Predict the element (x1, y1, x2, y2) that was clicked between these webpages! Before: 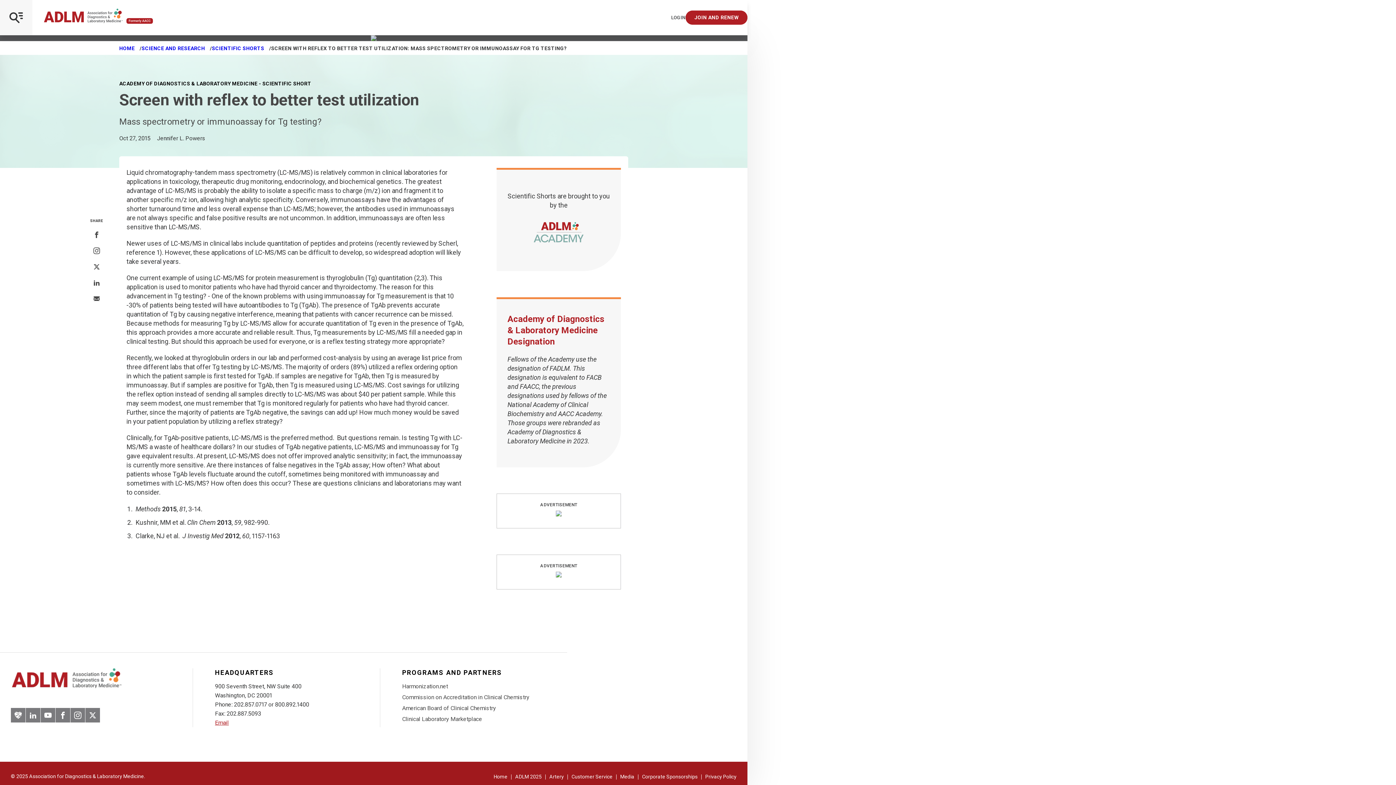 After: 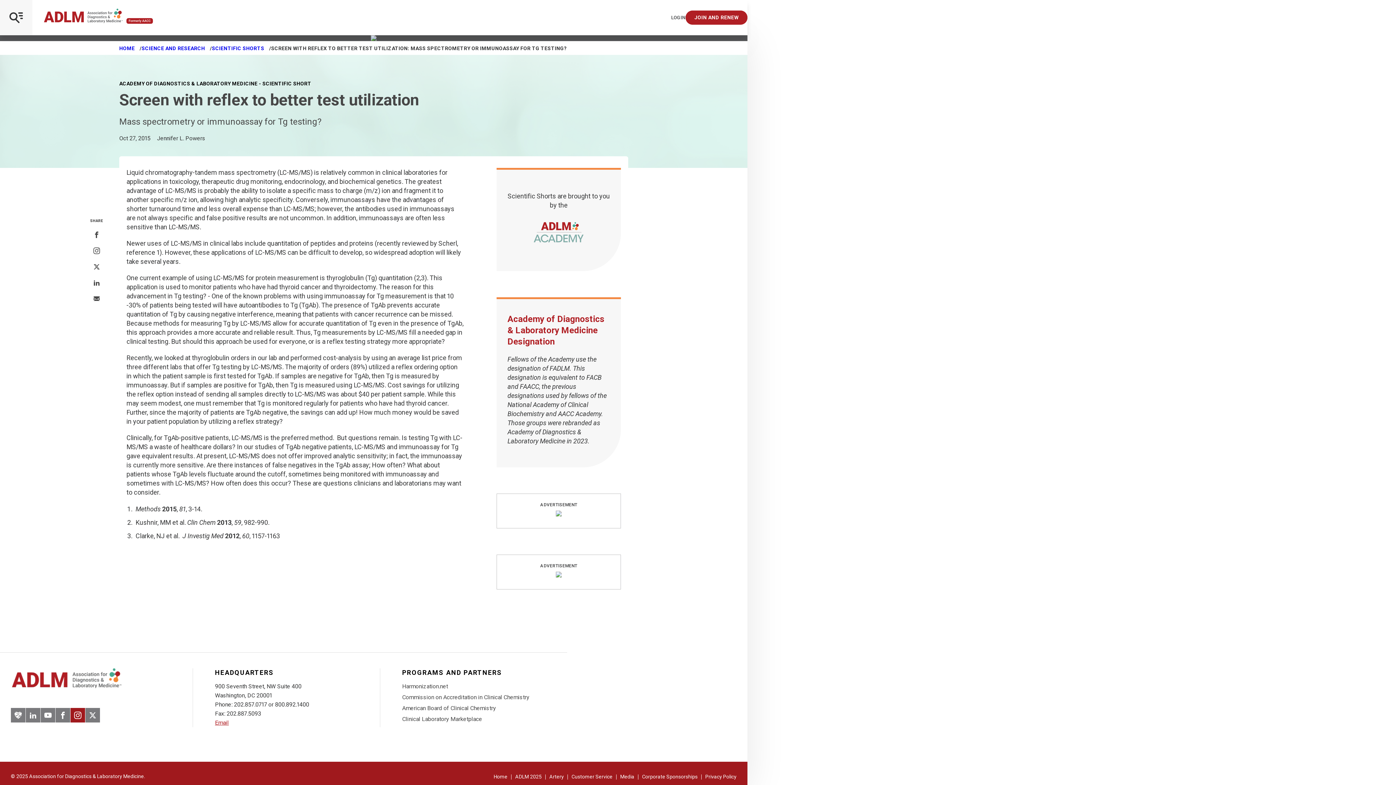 Action: label: Instagram bbox: (70, 708, 85, 722)